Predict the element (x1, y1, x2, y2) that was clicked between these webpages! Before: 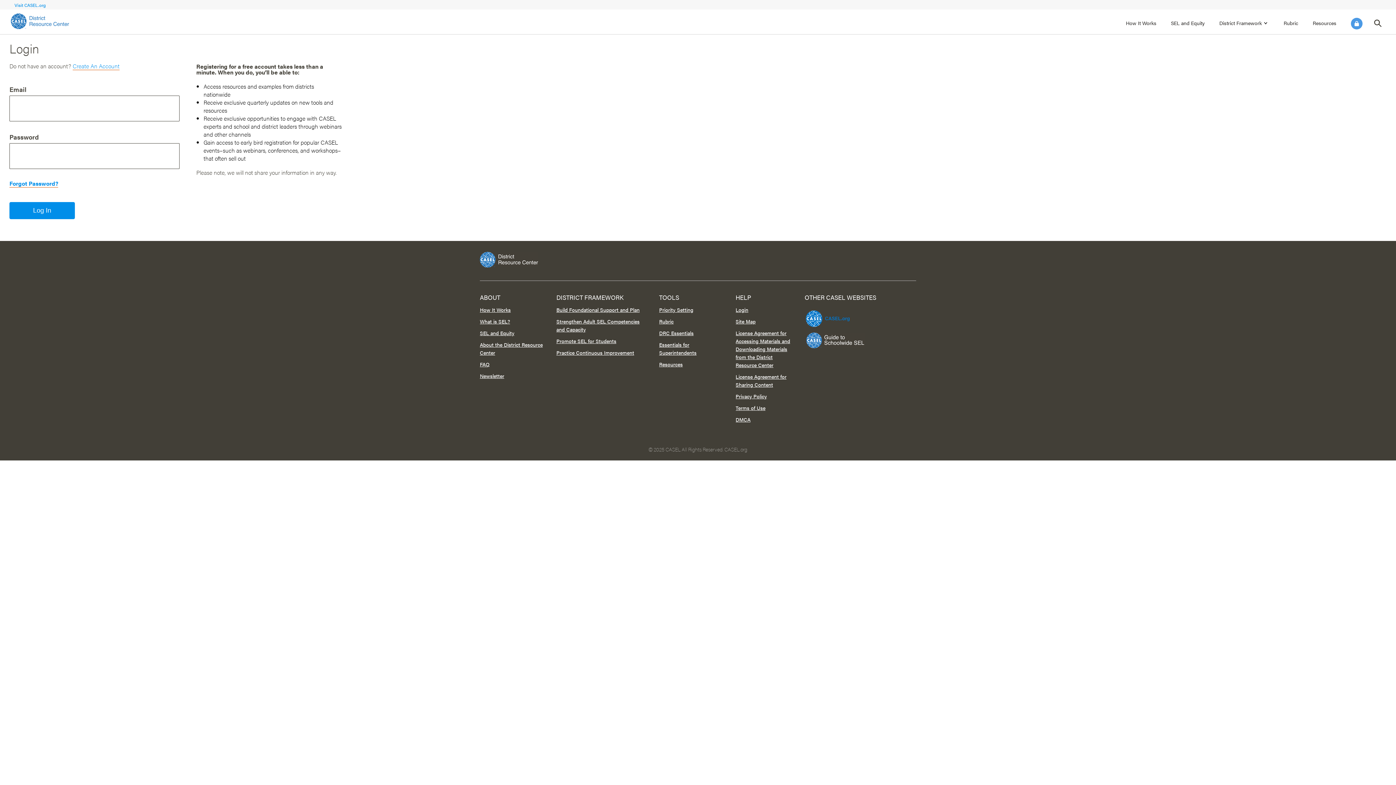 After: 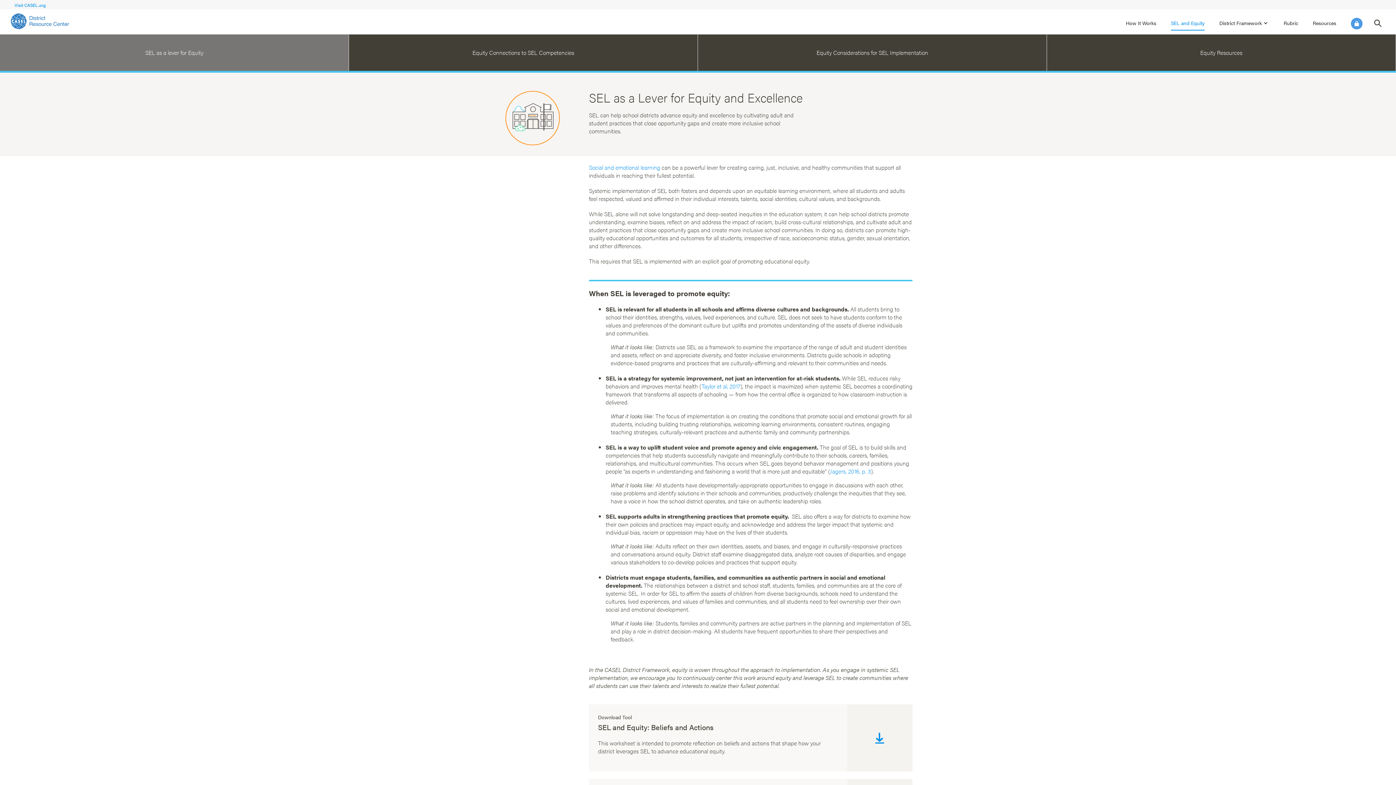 Action: label: SEL and Equity bbox: (480, 329, 514, 336)